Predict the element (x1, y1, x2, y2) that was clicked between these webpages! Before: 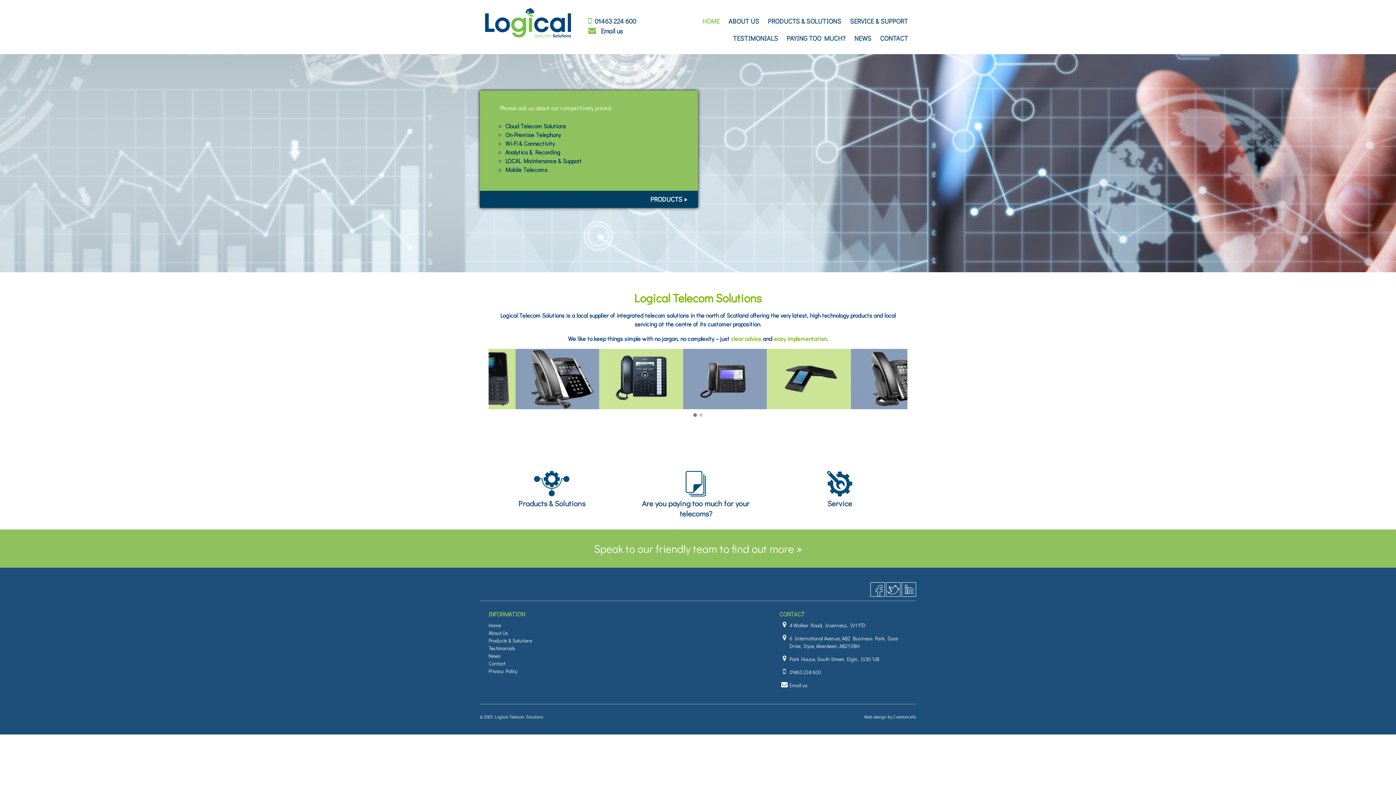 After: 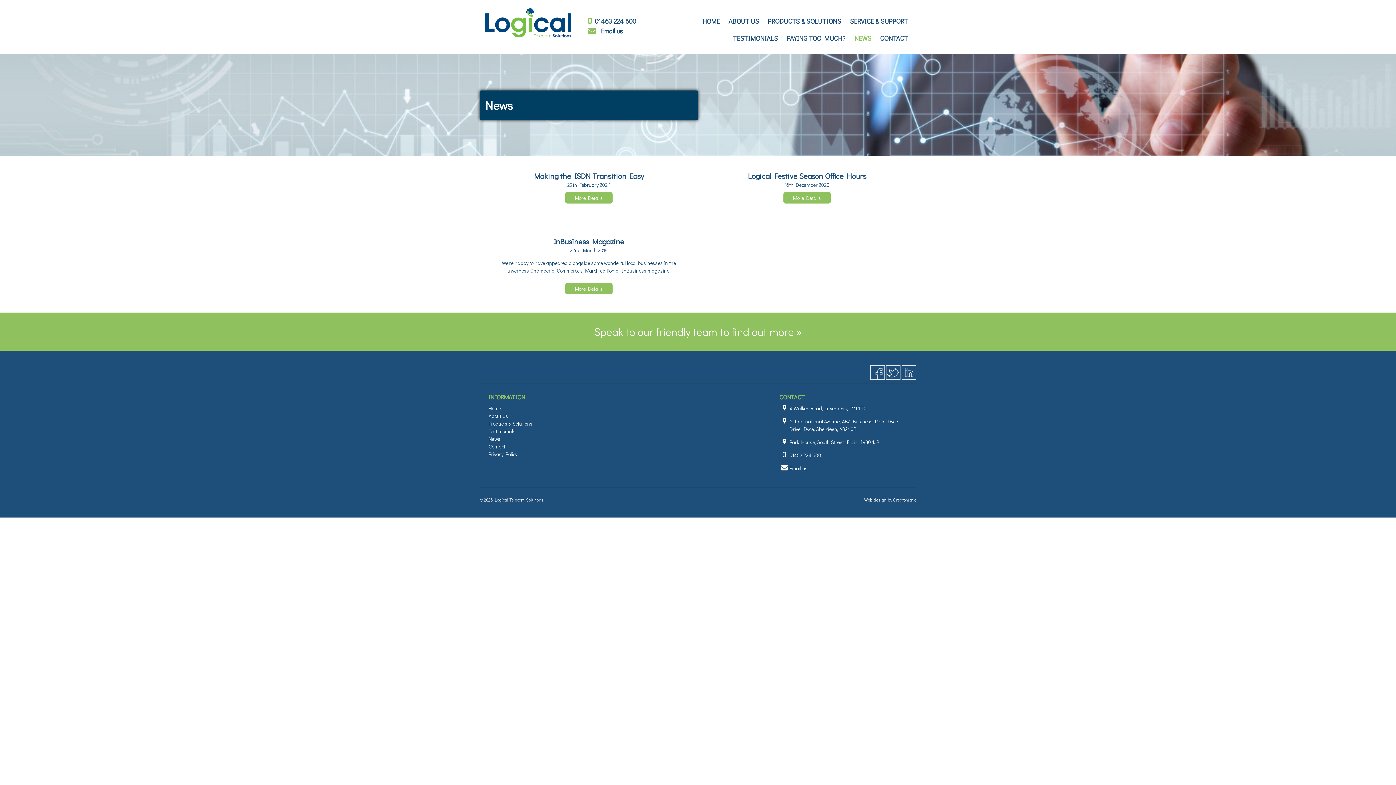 Action: bbox: (850, 29, 875, 46) label: NEWS